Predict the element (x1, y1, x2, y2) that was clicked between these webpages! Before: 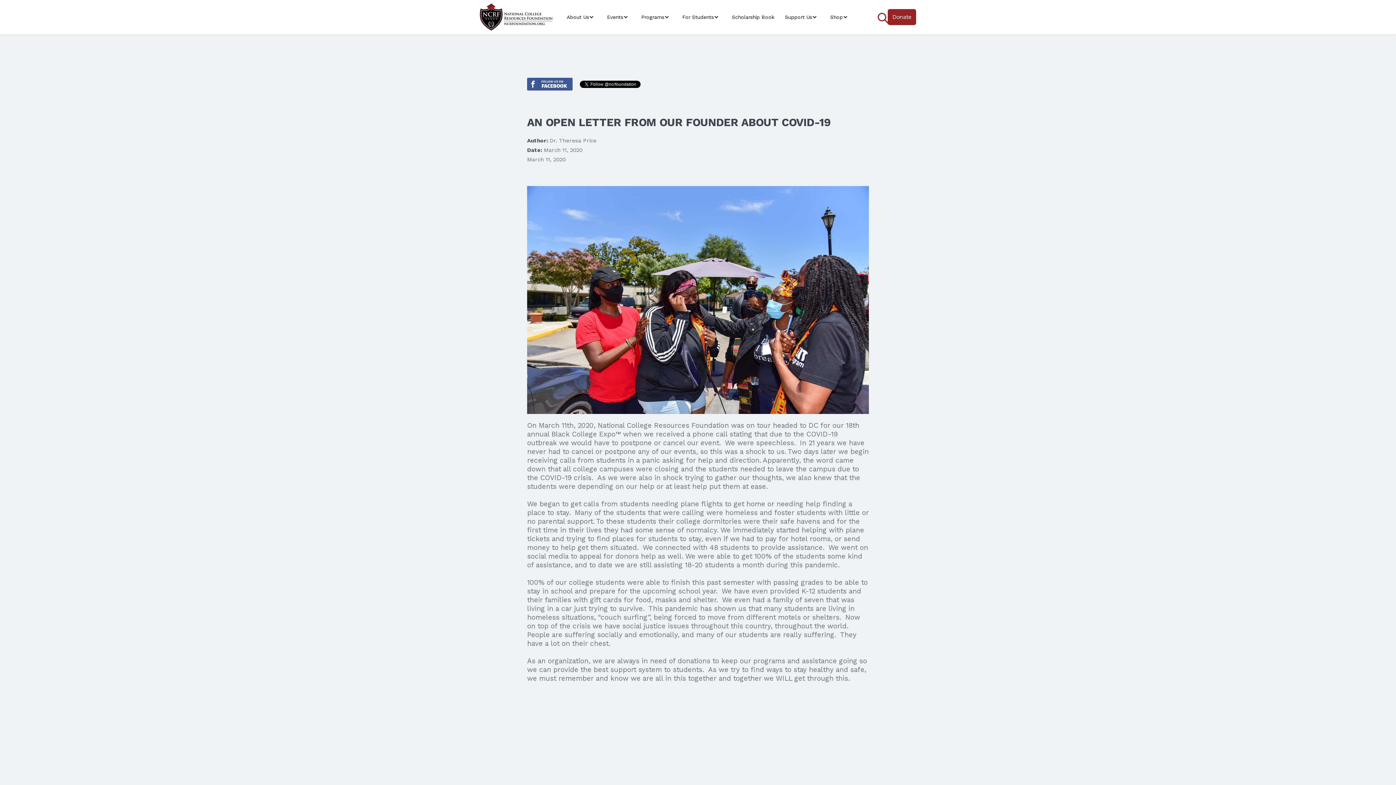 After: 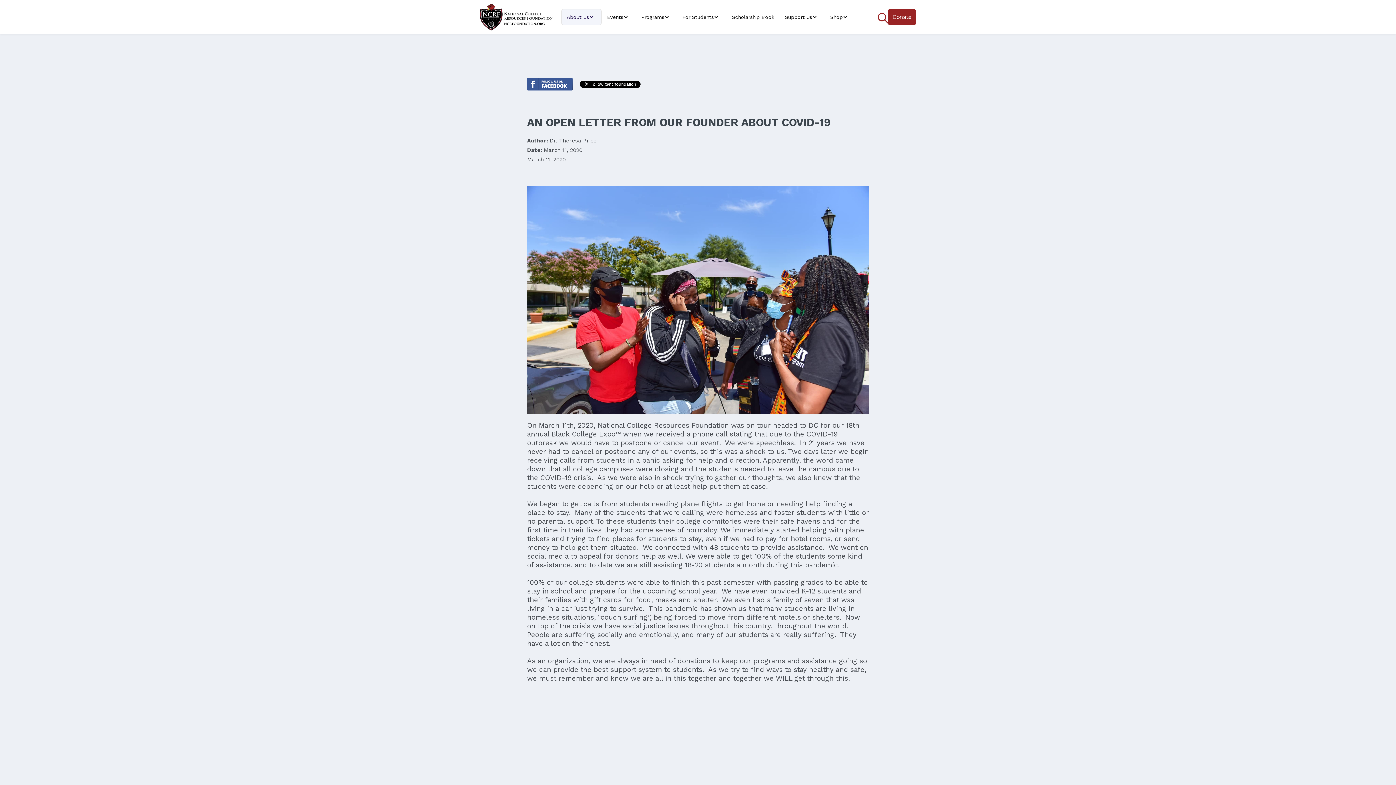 Action: label: About Us bbox: (561, 9, 601, 25)